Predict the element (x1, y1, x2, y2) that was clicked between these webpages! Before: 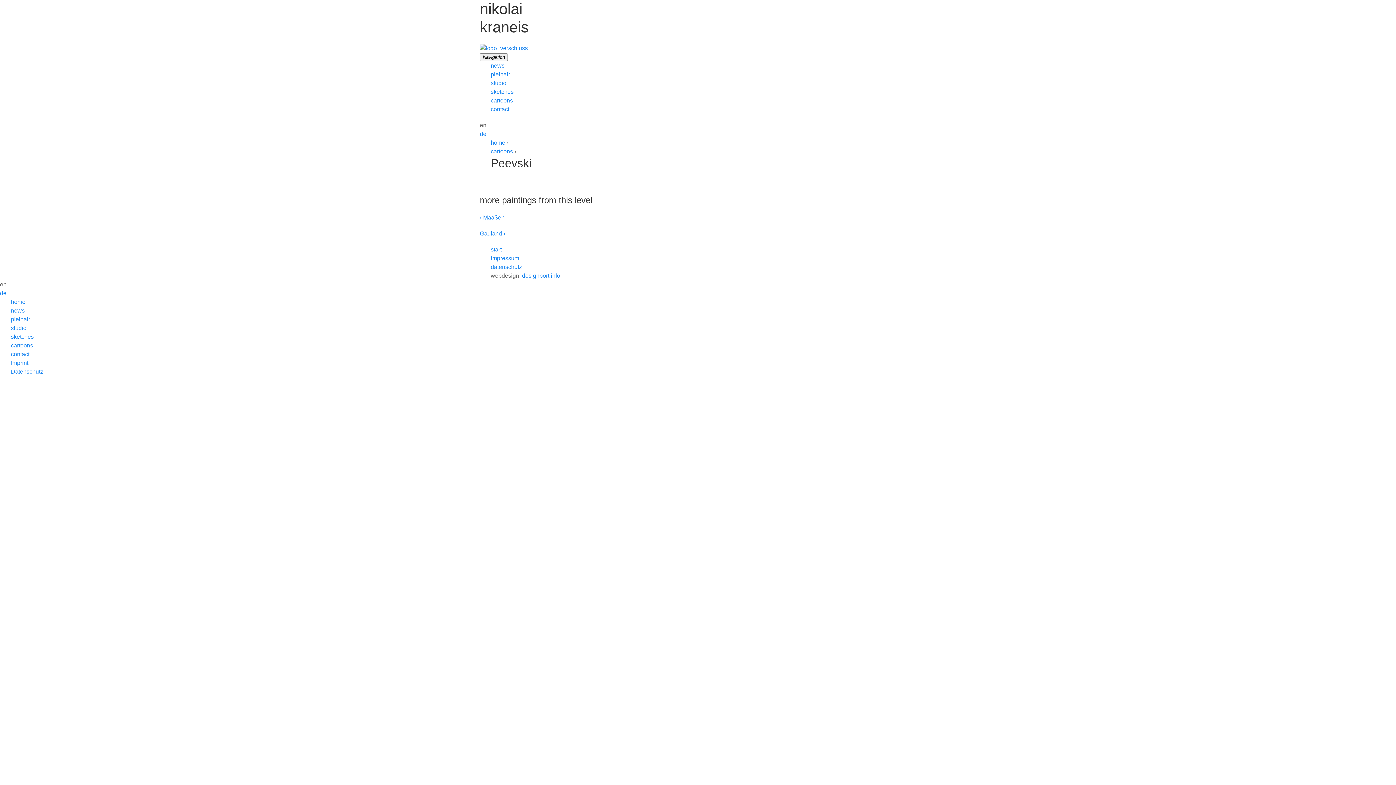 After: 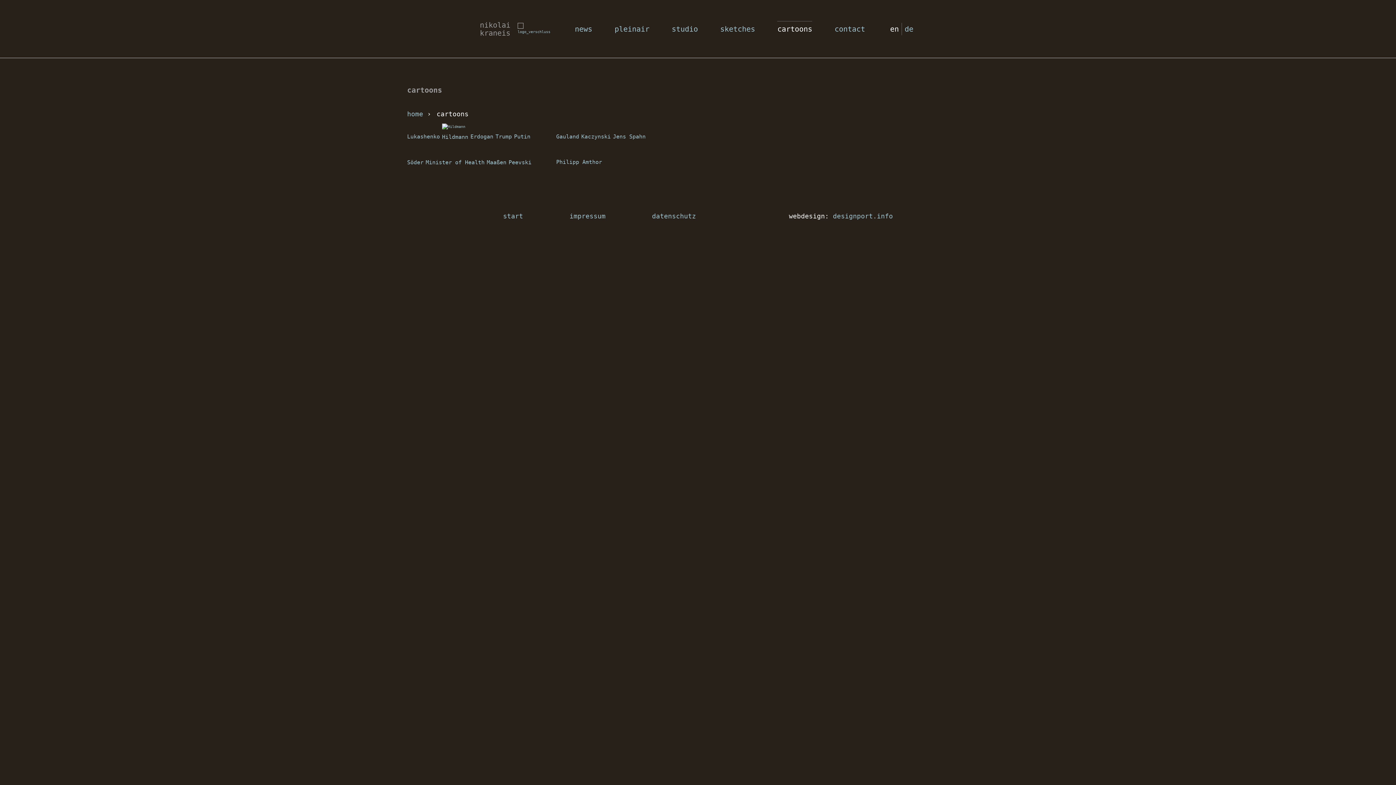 Action: bbox: (490, 148, 513, 154) label: cartoons